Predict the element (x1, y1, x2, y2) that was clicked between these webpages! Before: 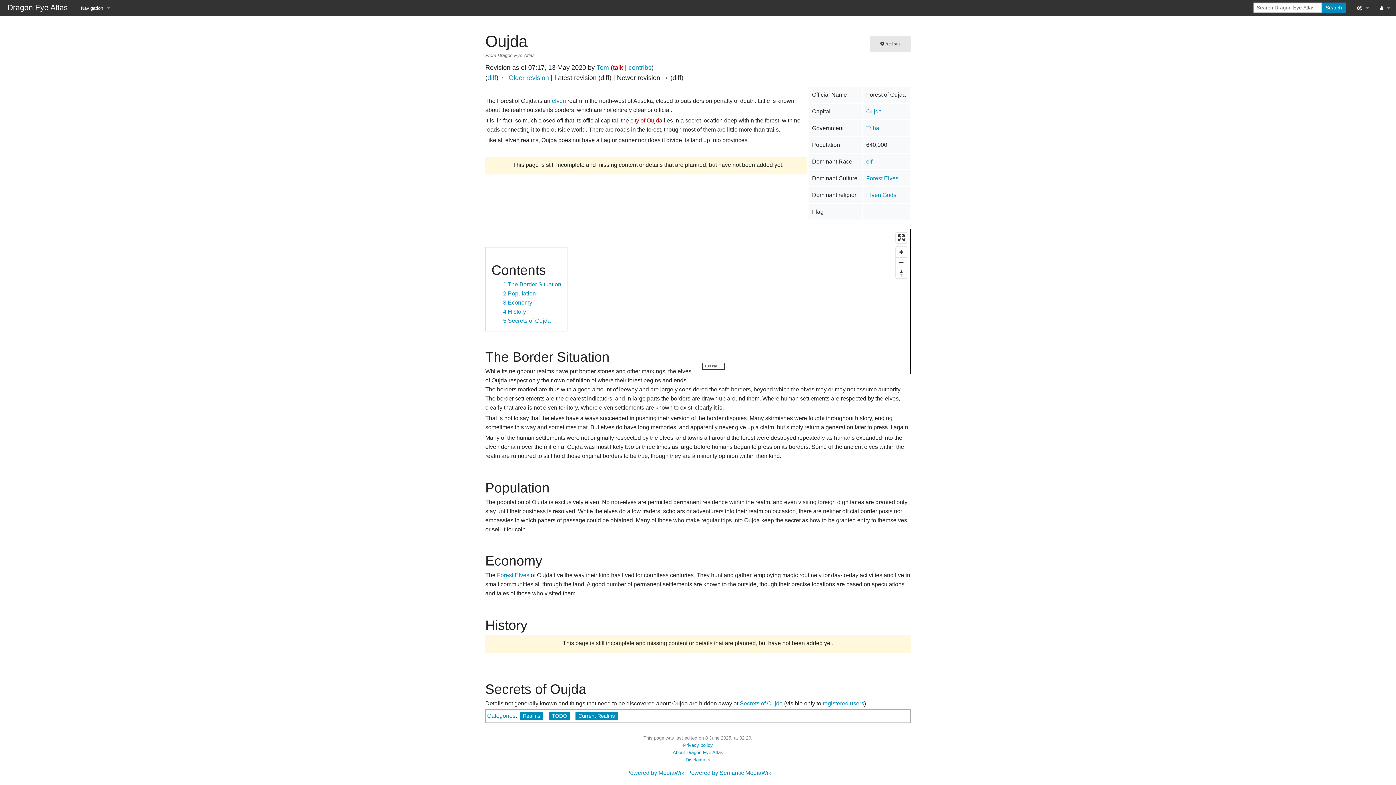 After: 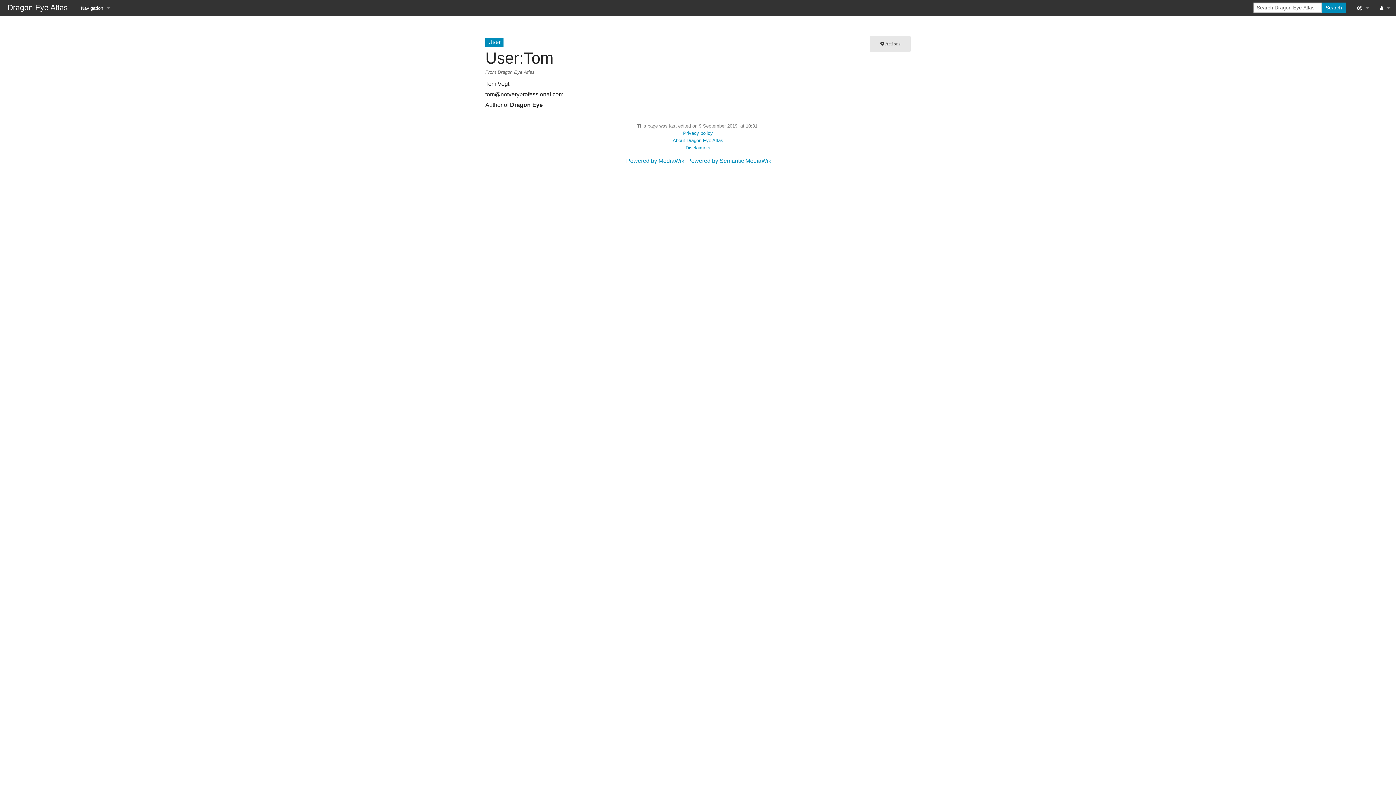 Action: bbox: (596, 64, 609, 71) label: Tom